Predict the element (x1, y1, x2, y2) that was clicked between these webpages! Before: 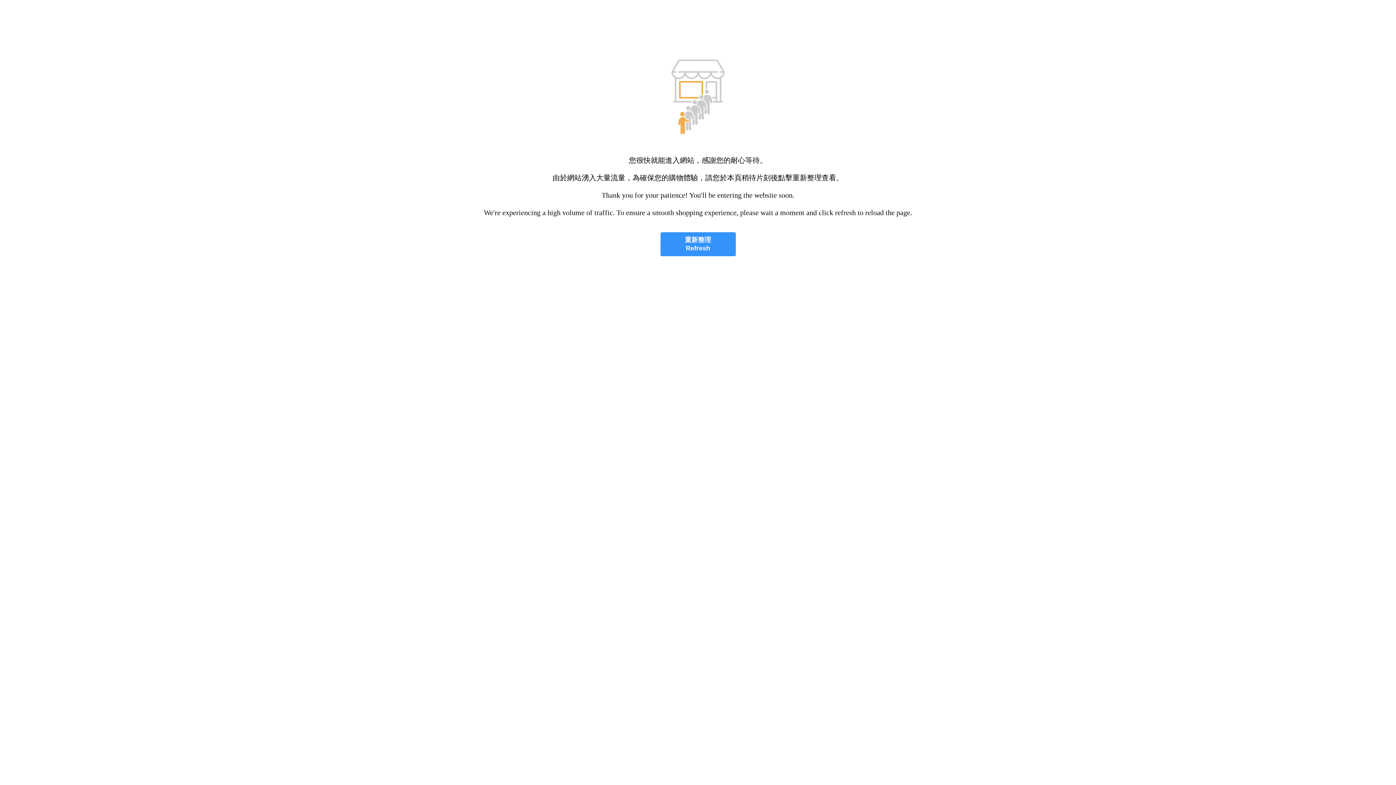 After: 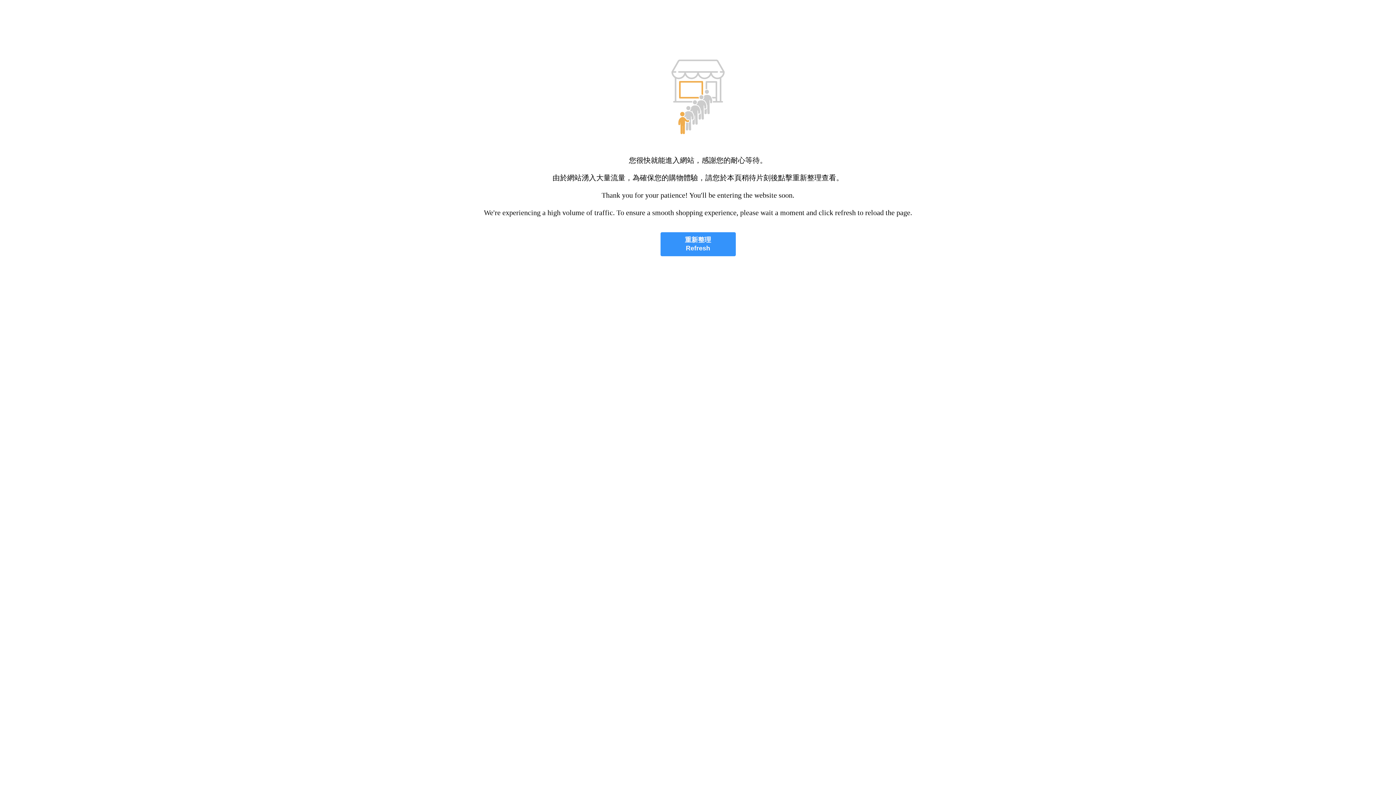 Action: bbox: (660, 232, 735, 256) label: 重新整理
Refresh